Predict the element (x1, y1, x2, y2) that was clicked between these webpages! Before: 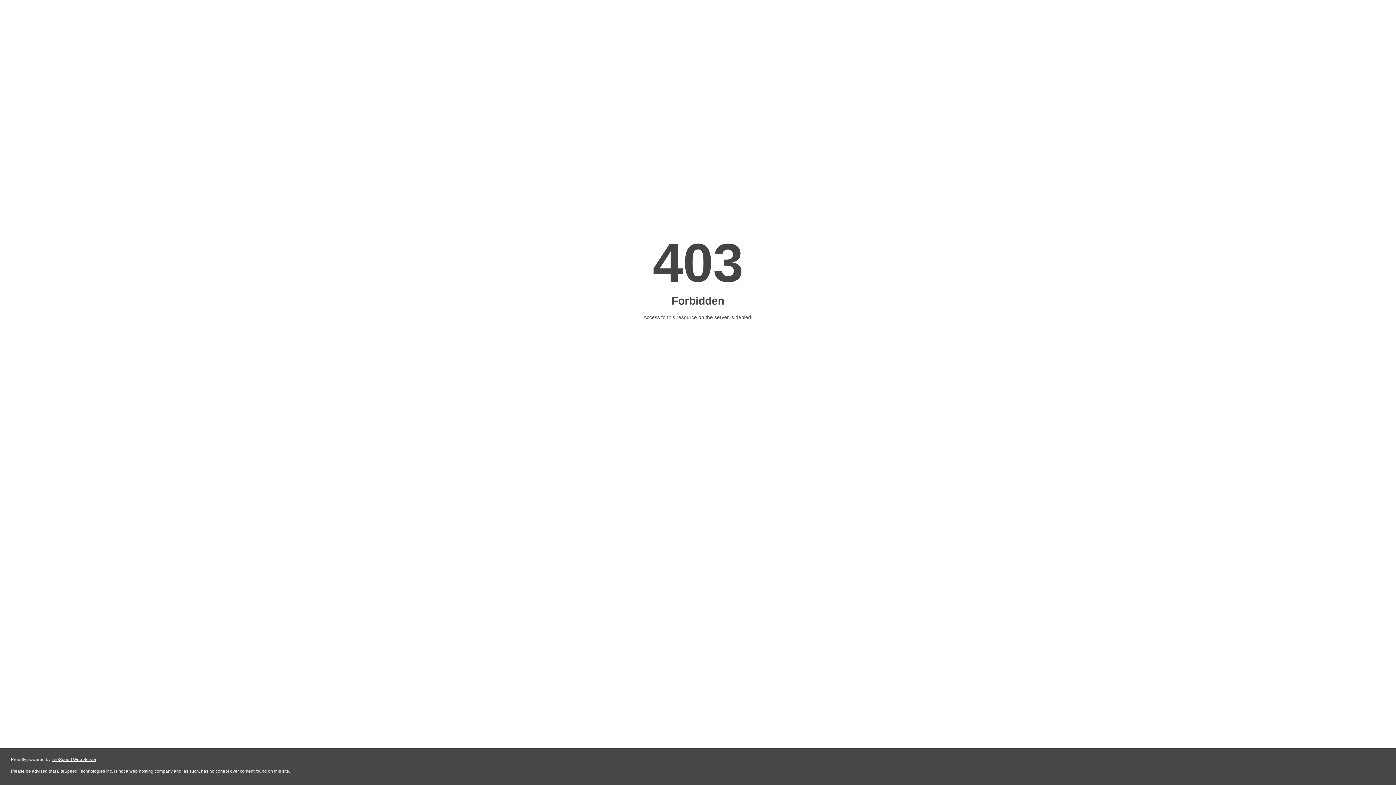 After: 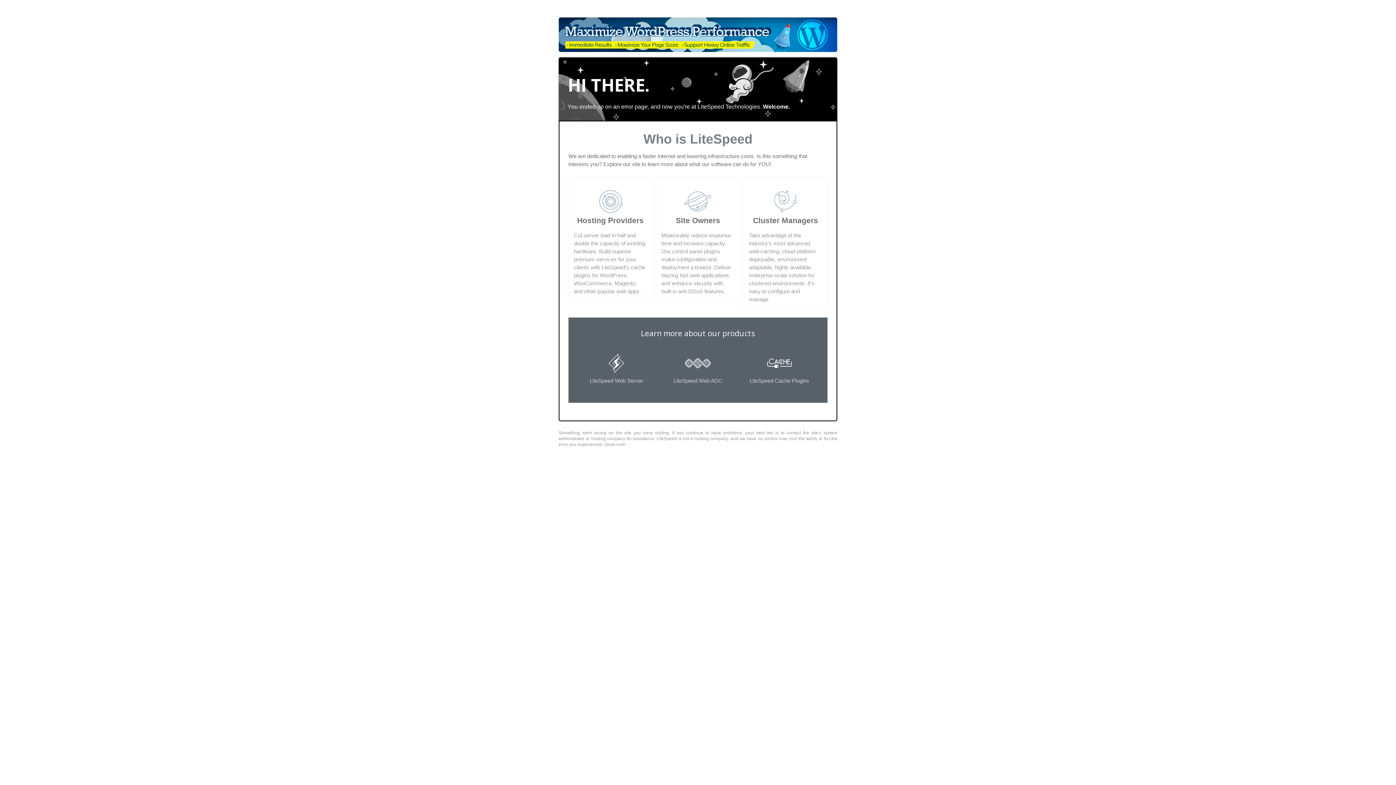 Action: bbox: (51, 757, 96, 762) label: LiteSpeed Web Server